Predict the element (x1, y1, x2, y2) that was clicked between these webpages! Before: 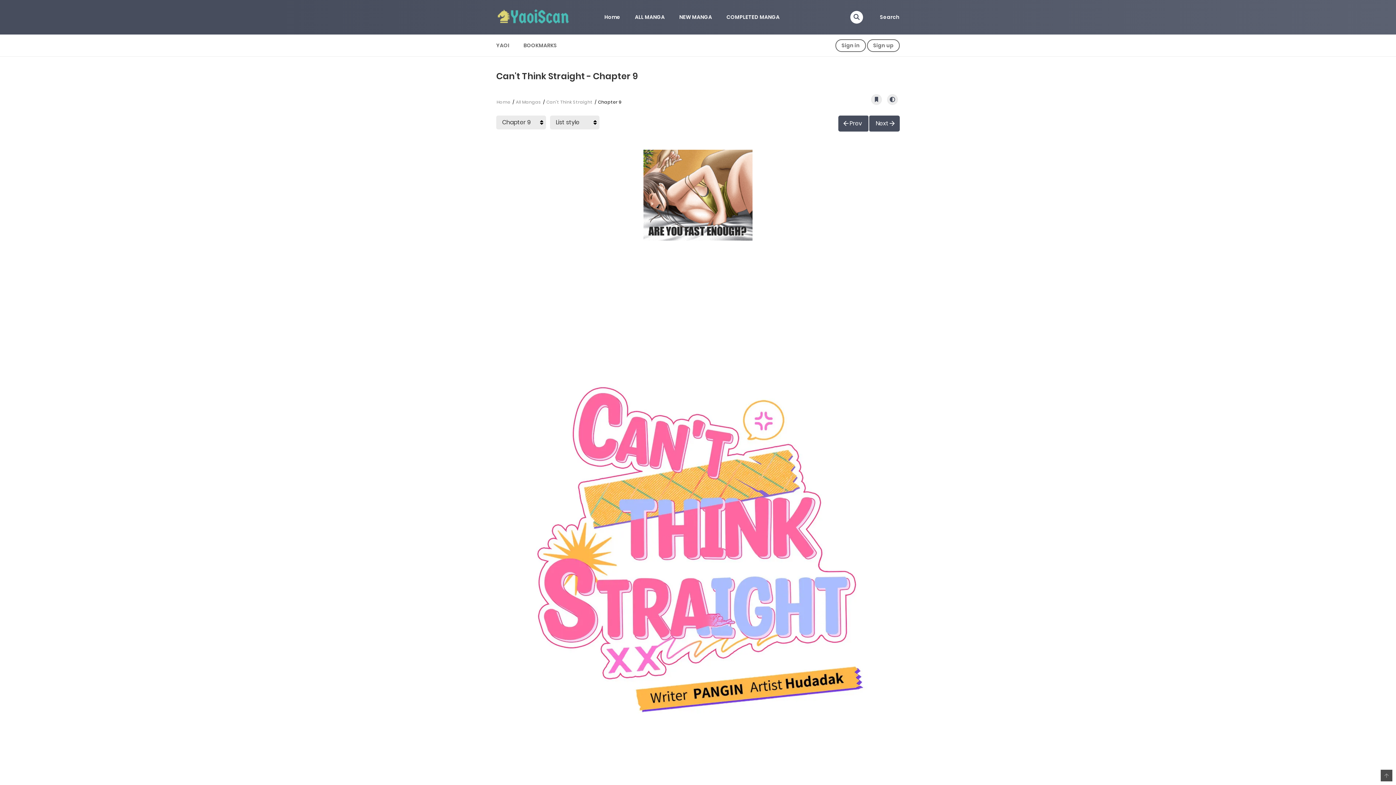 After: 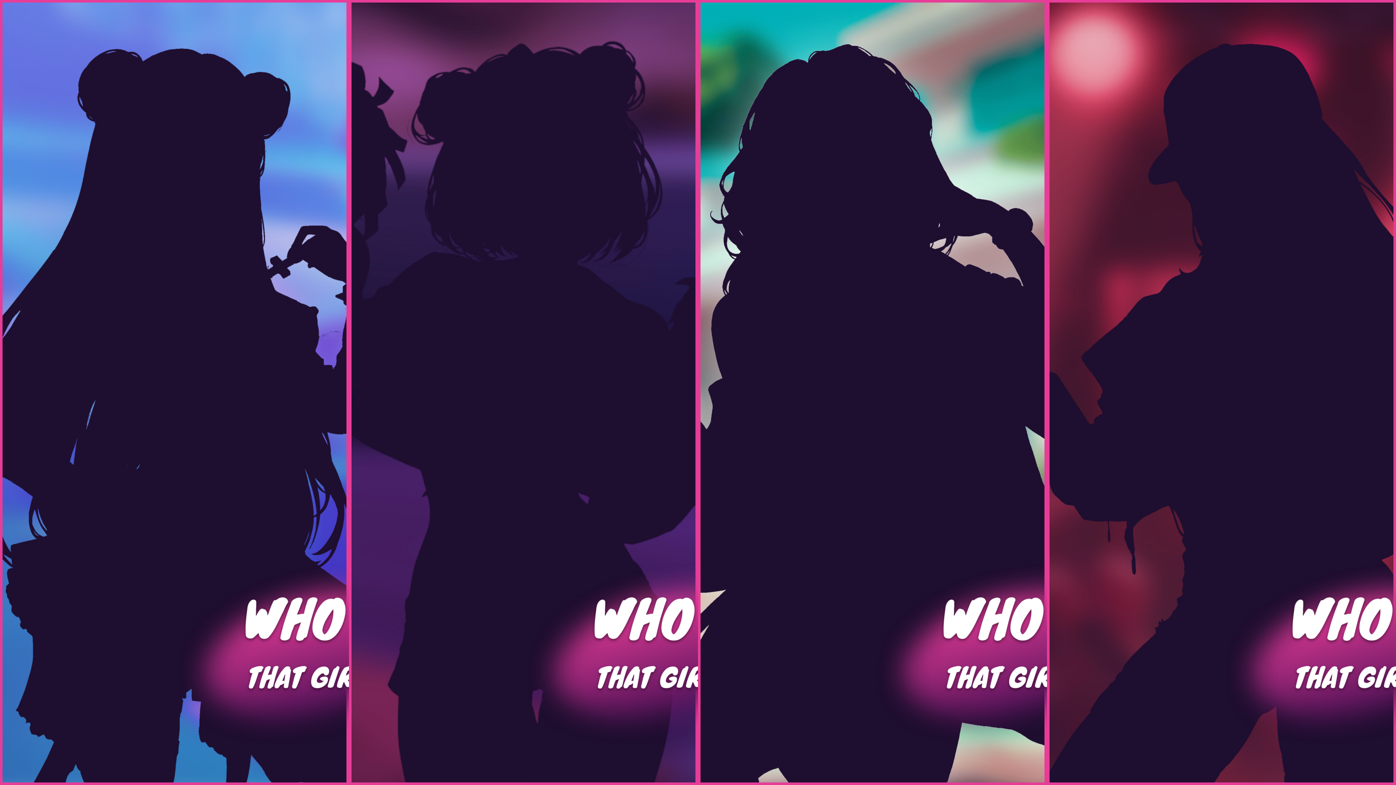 Action: bbox: (867, 39, 900, 52) label: Sign up